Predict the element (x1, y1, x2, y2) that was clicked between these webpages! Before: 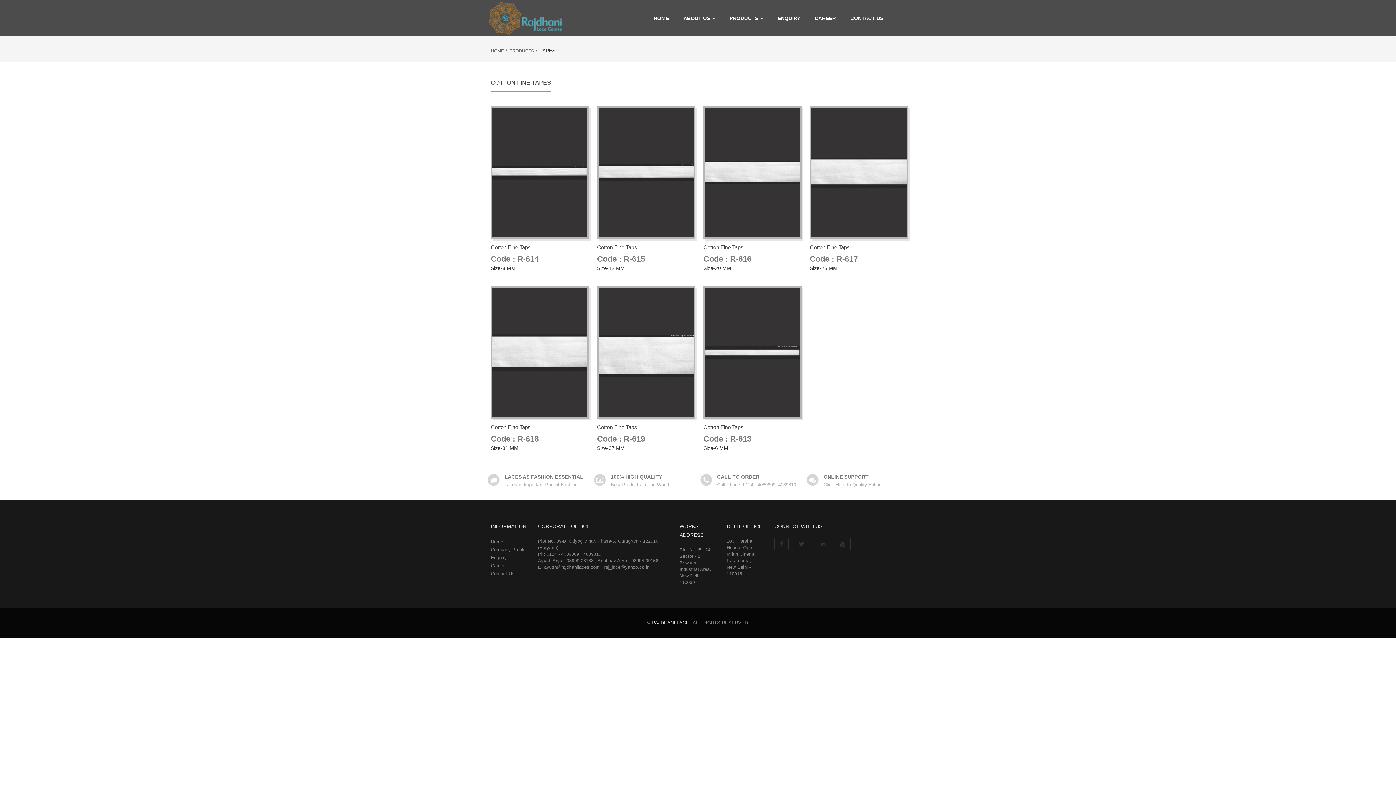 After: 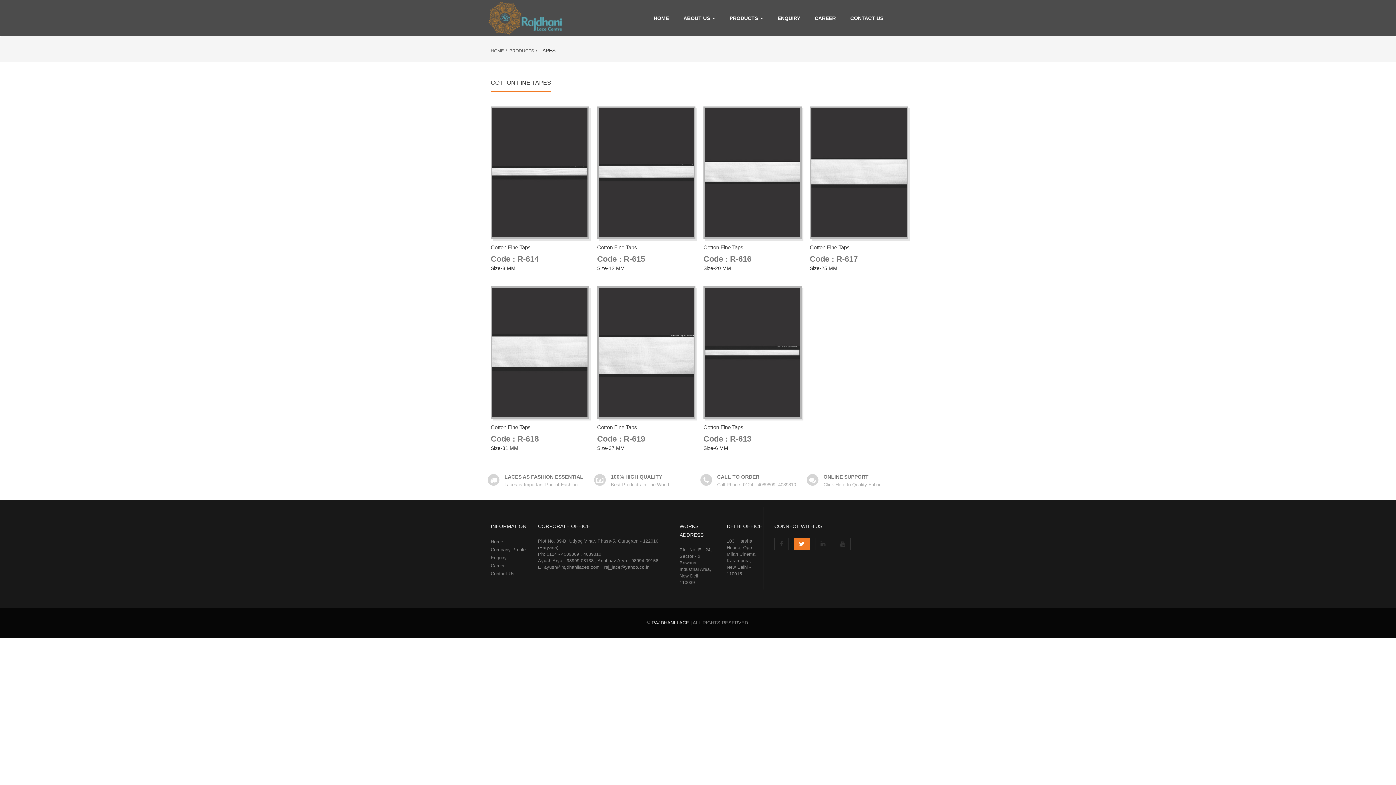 Action: bbox: (793, 538, 810, 550)